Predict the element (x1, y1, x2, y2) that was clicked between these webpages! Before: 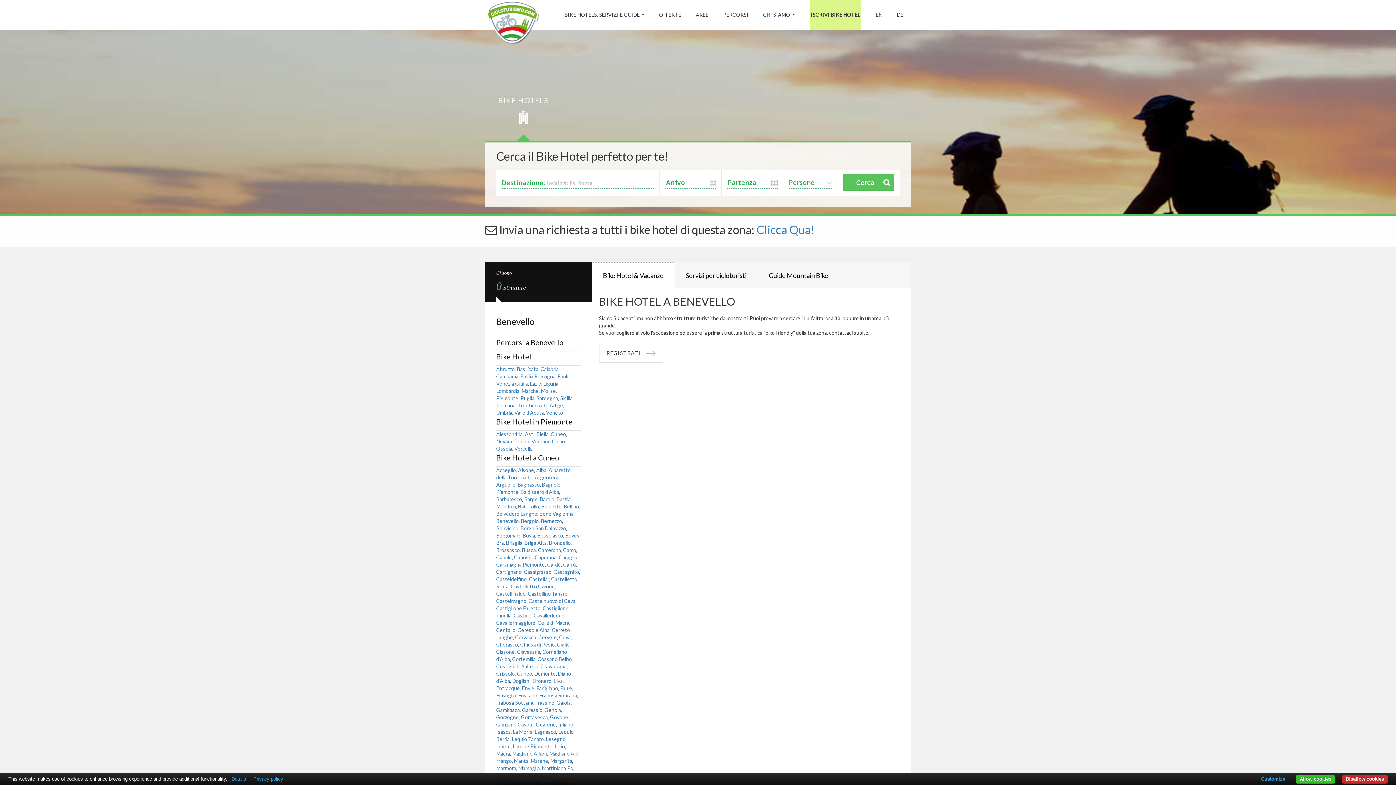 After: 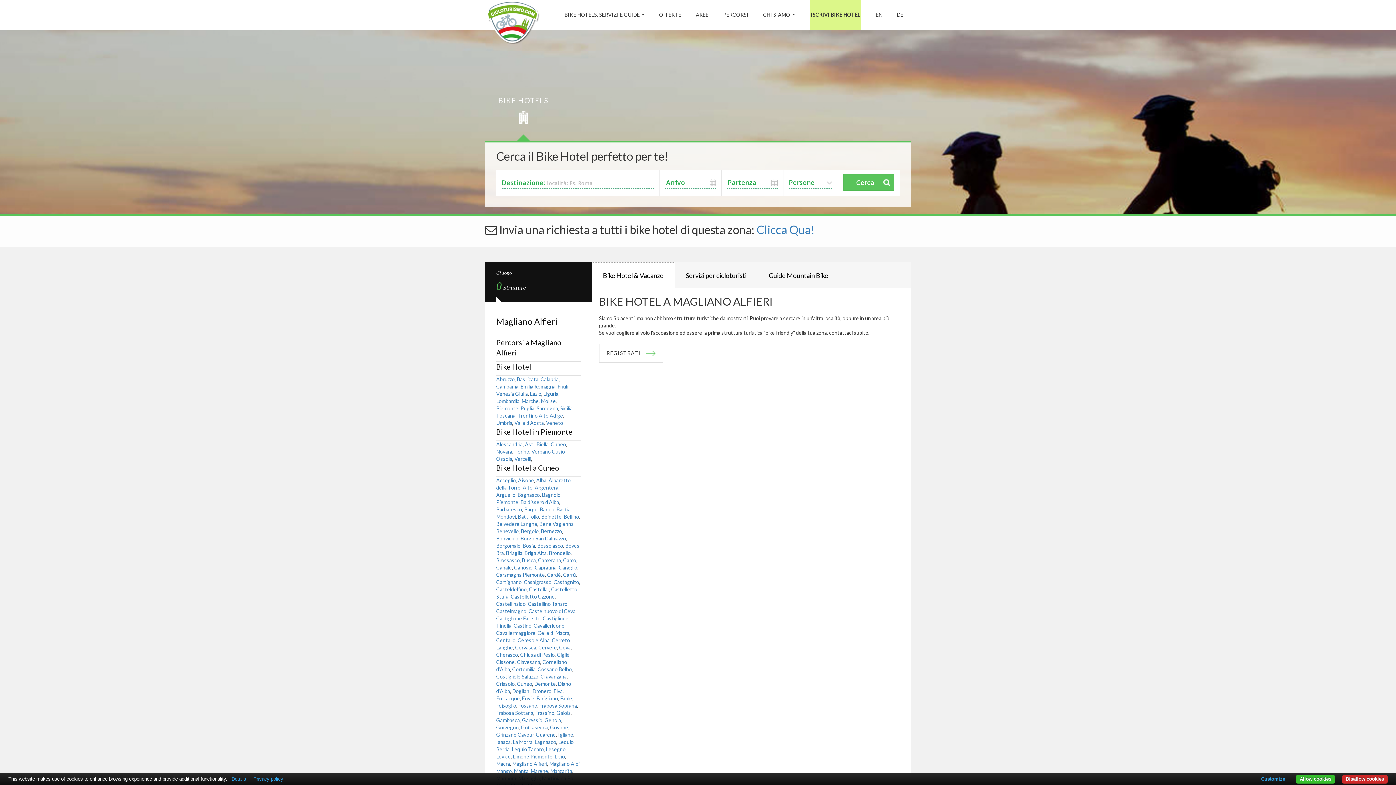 Action: bbox: (512, 750, 547, 757) label: Magliano Alfieri